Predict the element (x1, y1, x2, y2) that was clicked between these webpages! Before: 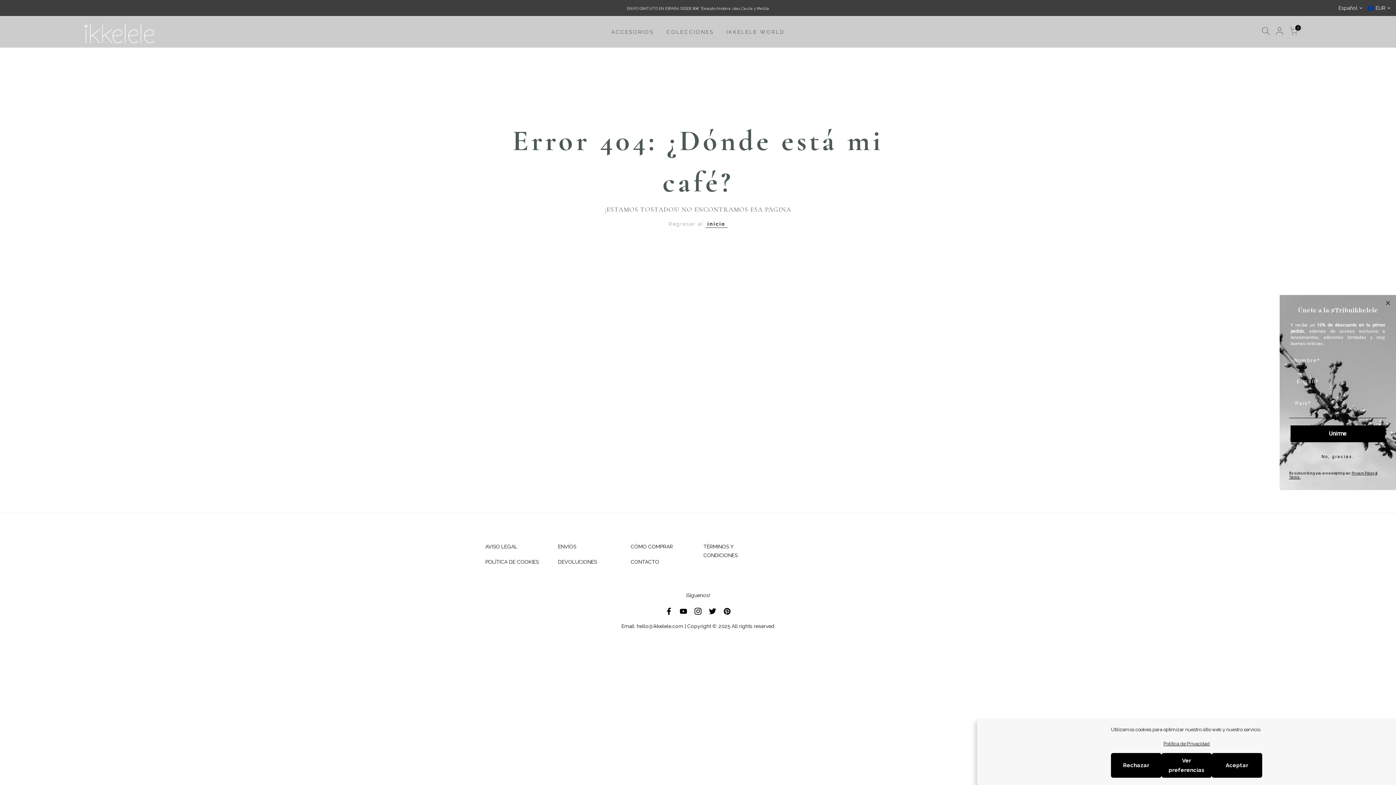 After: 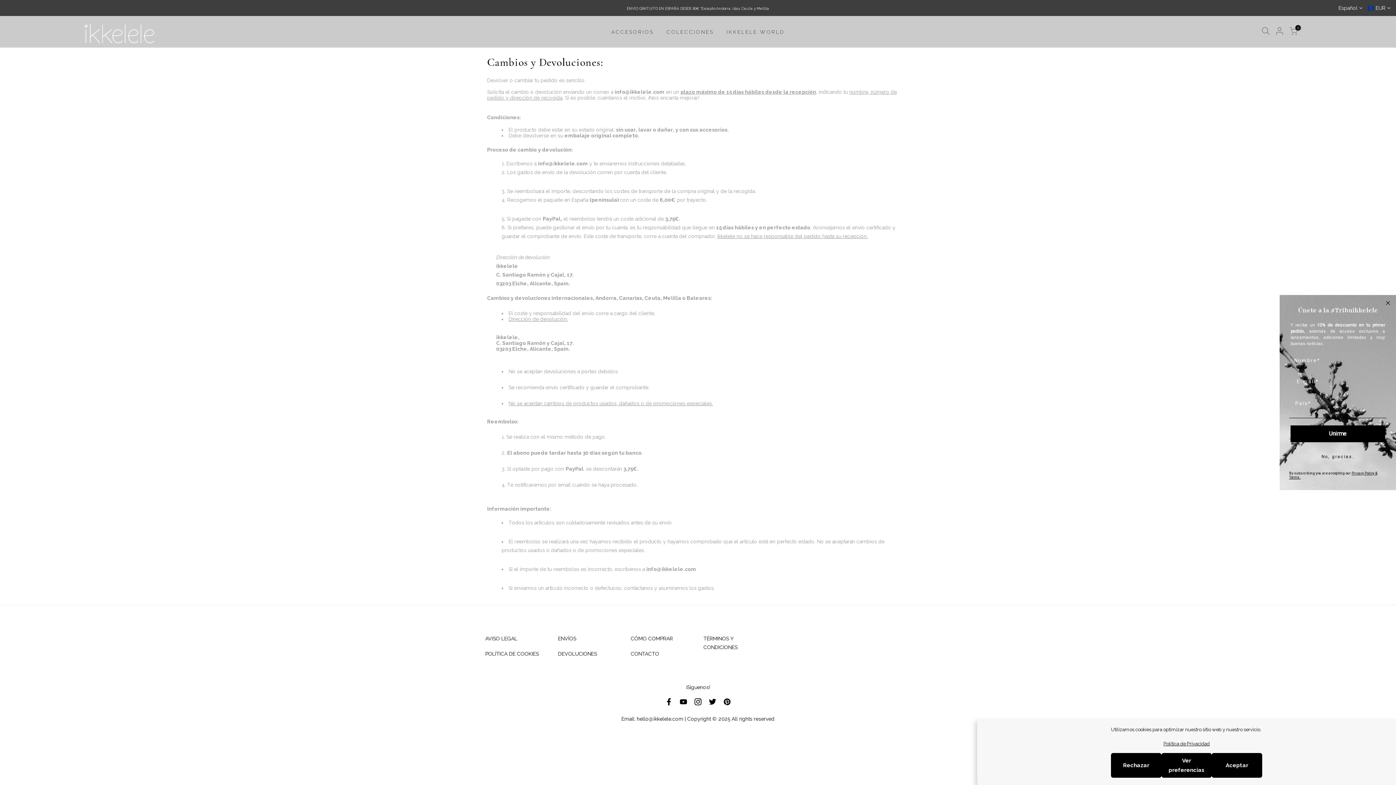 Action: label: DEVOLUCIONES bbox: (558, 559, 597, 565)